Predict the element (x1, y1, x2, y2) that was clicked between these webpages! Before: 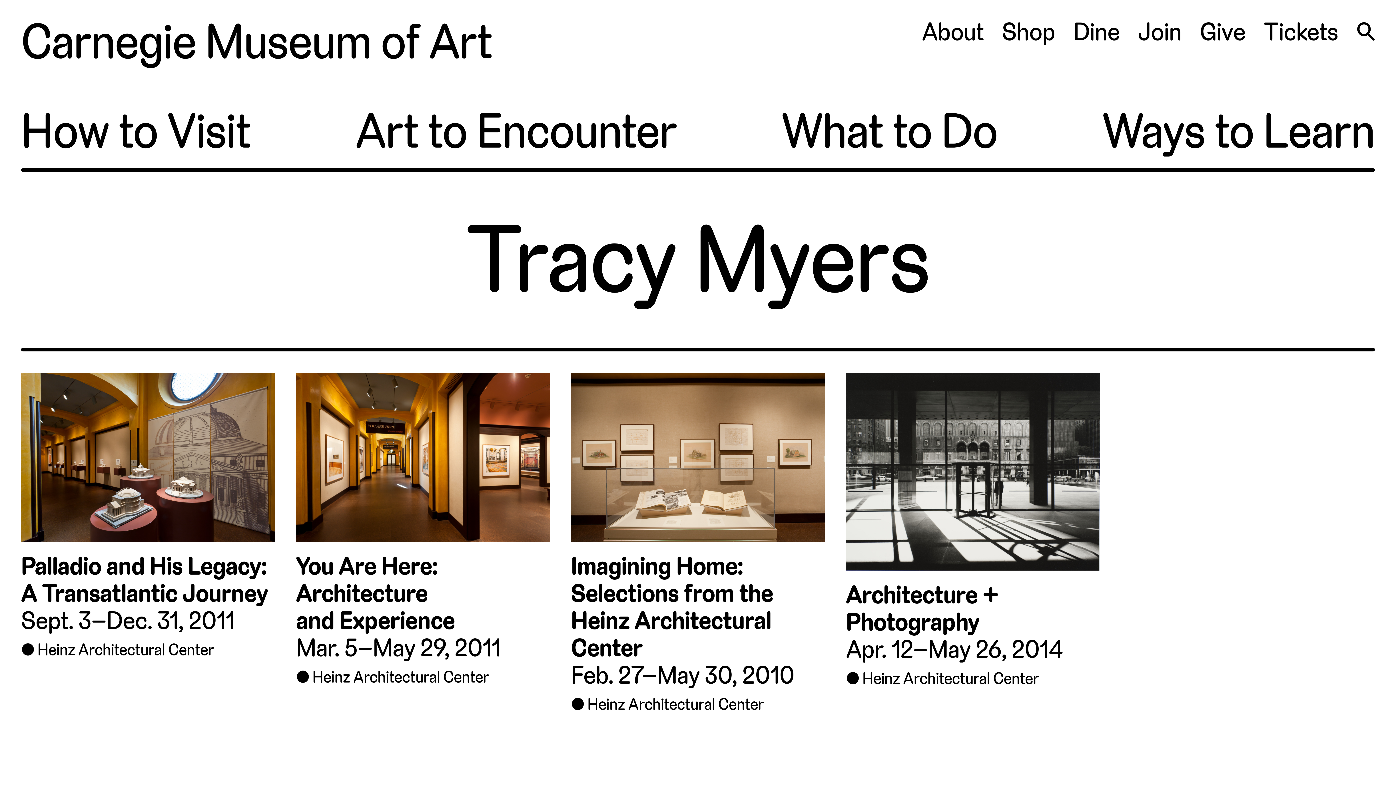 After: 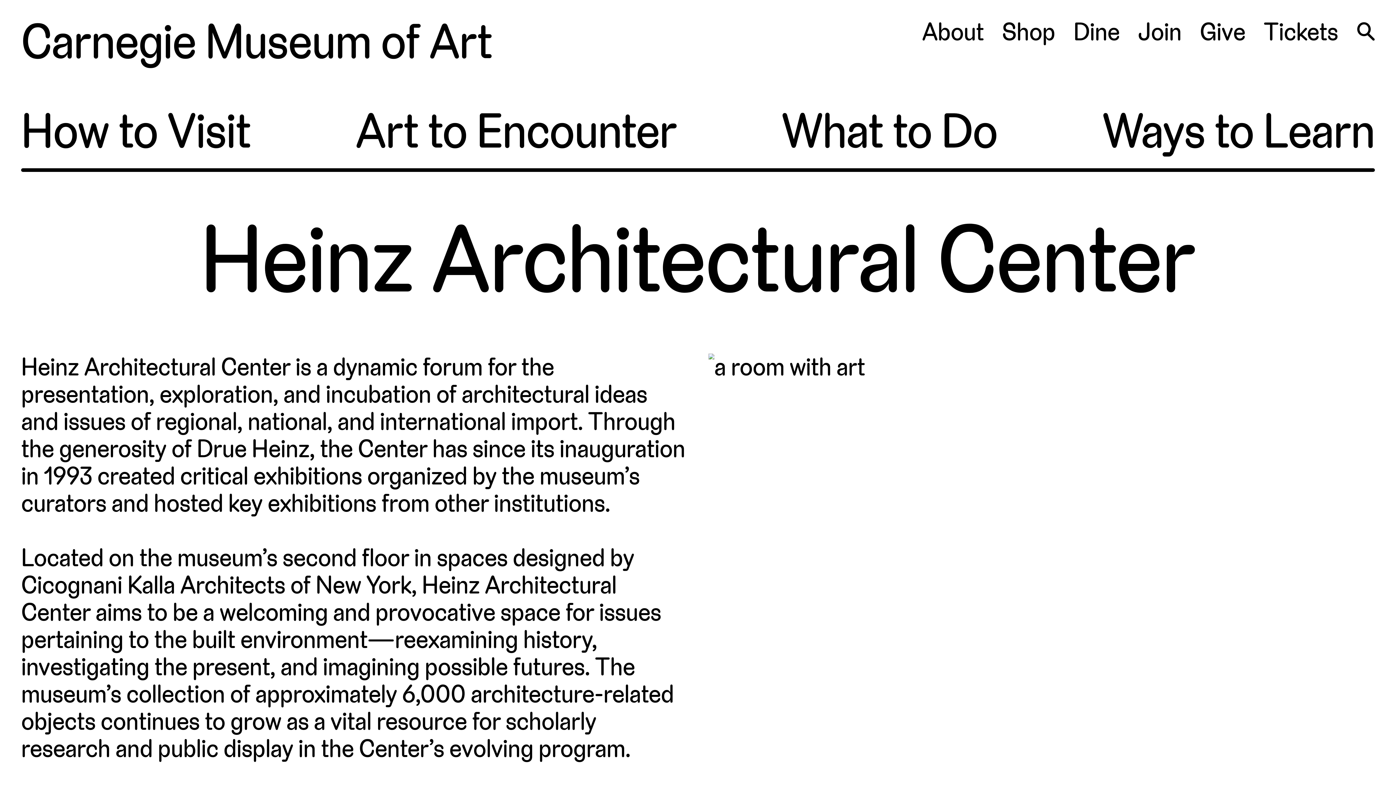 Action: label: Heinz Architectural Center bbox: (37, 640, 214, 660)